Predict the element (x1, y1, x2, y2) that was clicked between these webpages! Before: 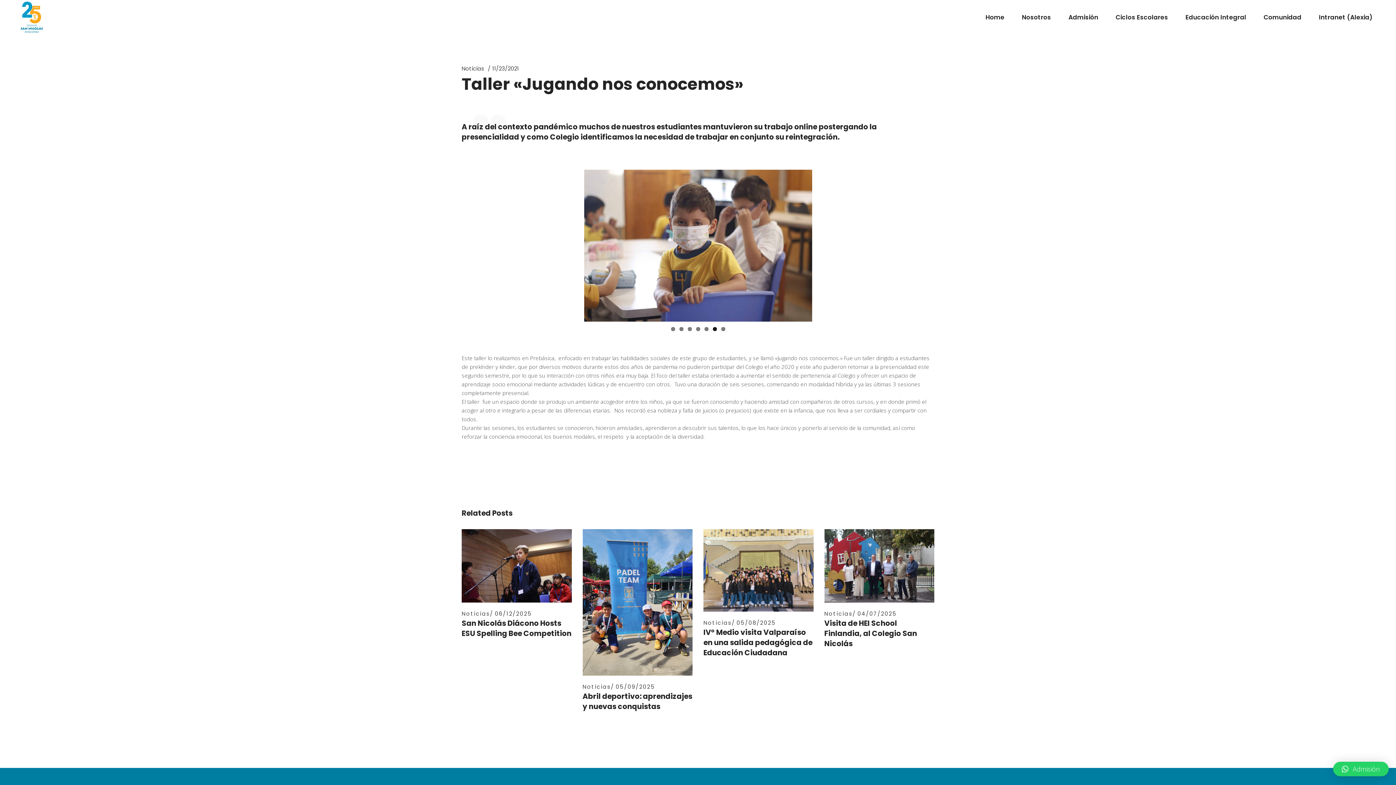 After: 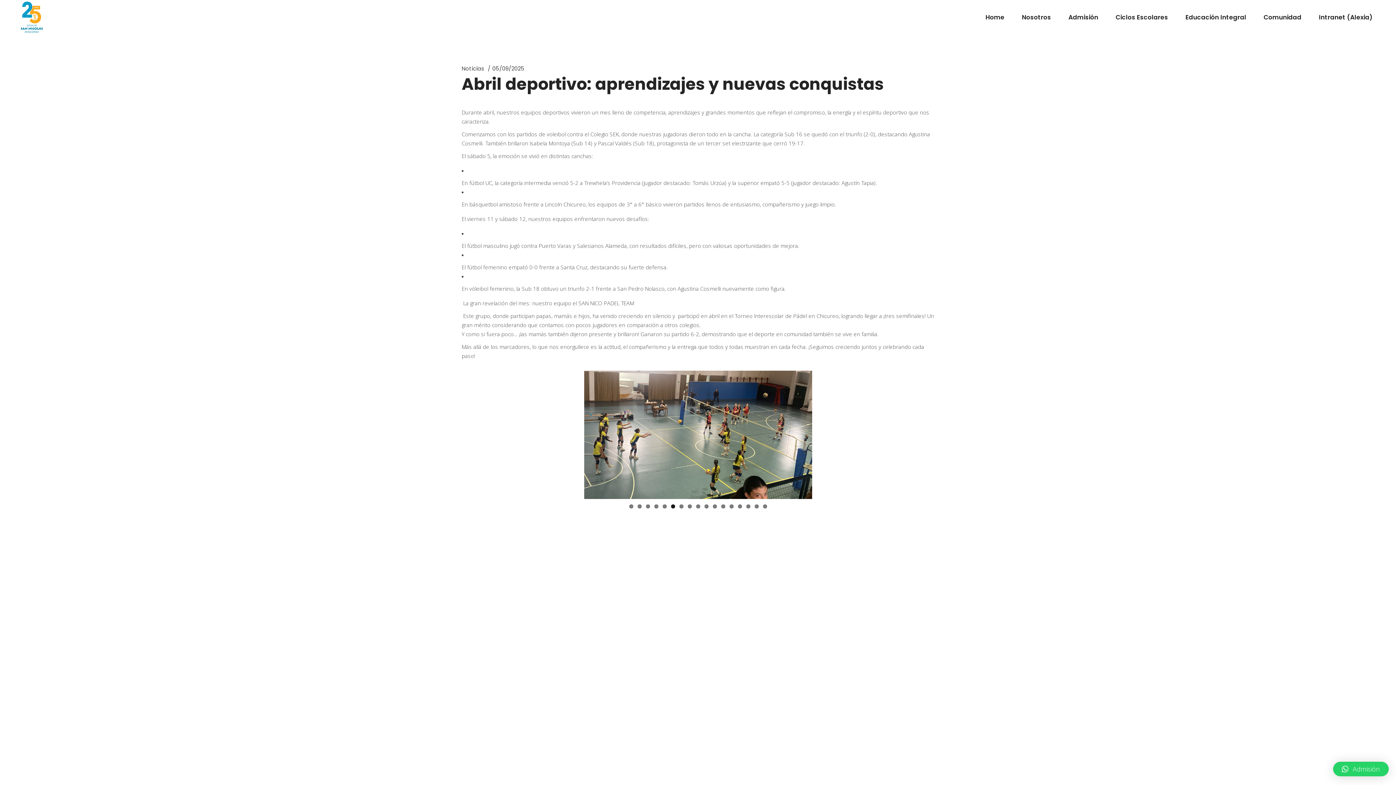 Action: label: Abril deportivo: aprendizajes y nuevas conquistas bbox: (582, 691, 692, 712)